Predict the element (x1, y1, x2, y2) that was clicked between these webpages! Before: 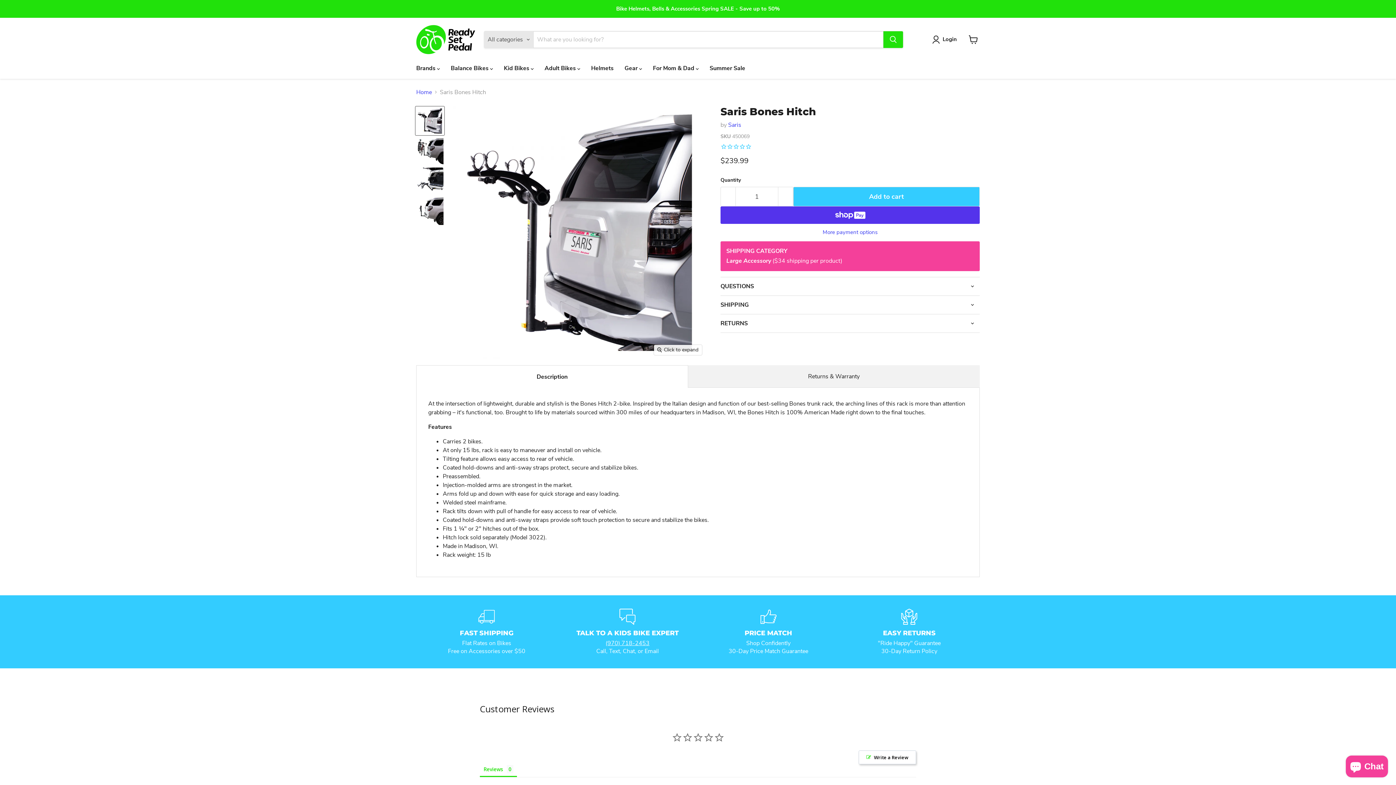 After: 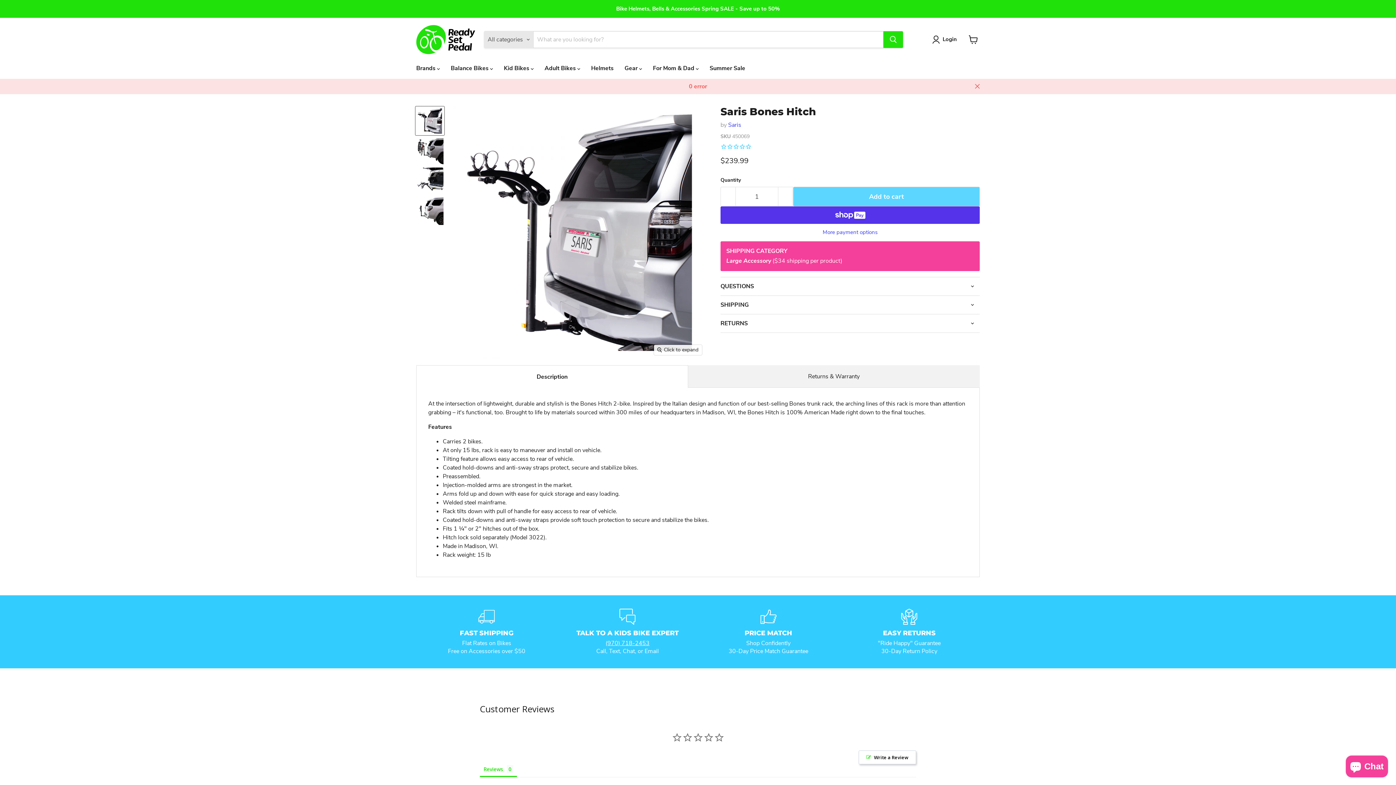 Action: bbox: (793, 186, 980, 206) label: Add to cart